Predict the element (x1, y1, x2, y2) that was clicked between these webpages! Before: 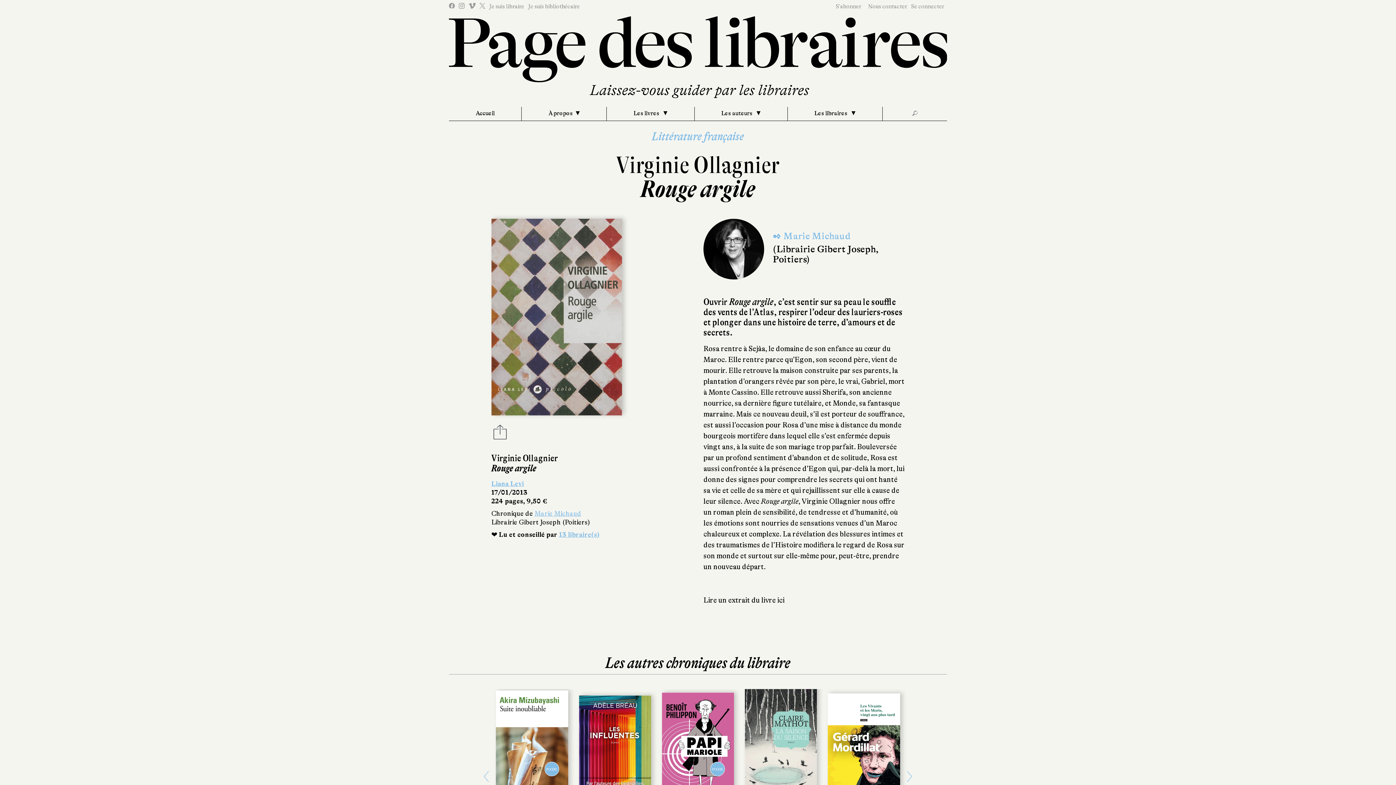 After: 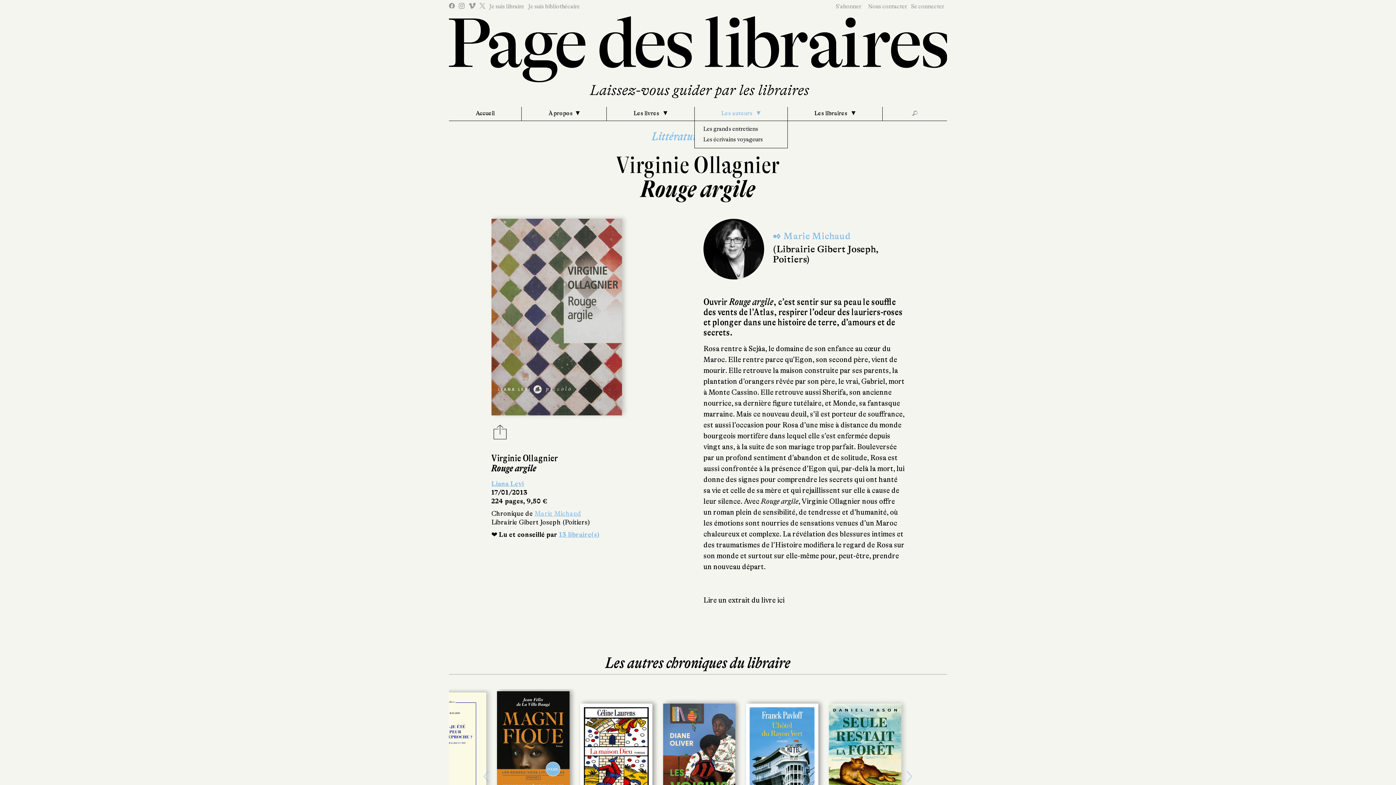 Action: bbox: (694, 107, 787, 120) label: Les auteurs 